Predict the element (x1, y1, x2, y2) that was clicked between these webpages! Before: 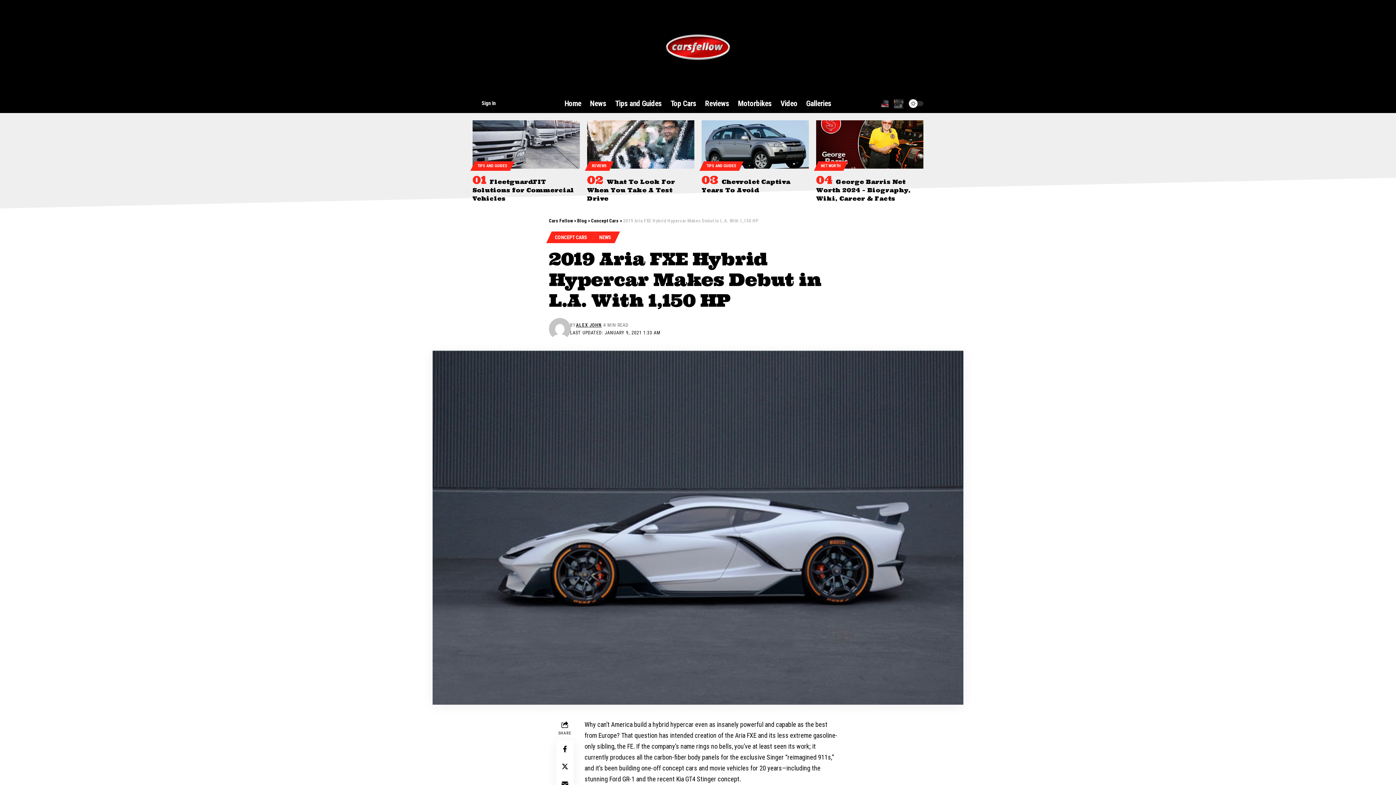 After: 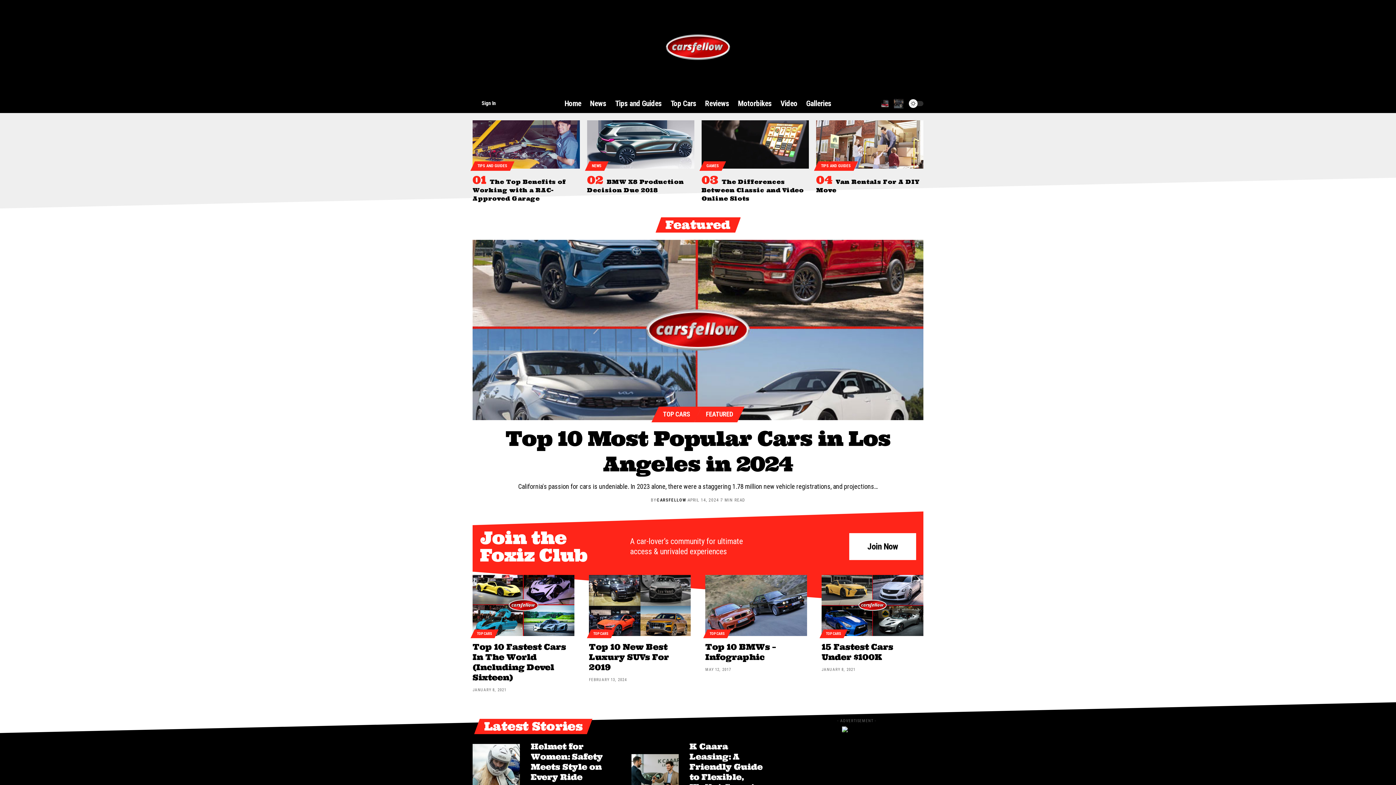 Action: bbox: (666, 42, 730, 50)